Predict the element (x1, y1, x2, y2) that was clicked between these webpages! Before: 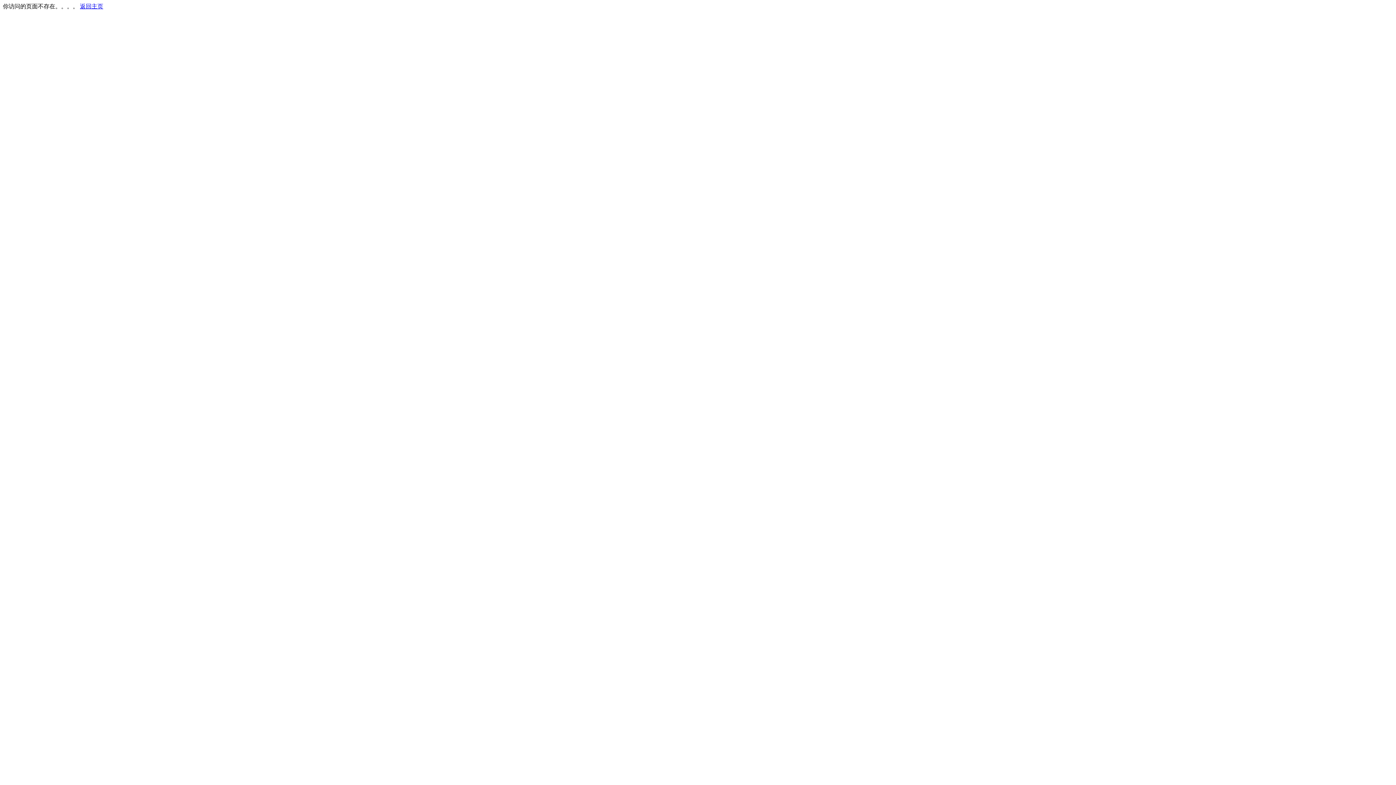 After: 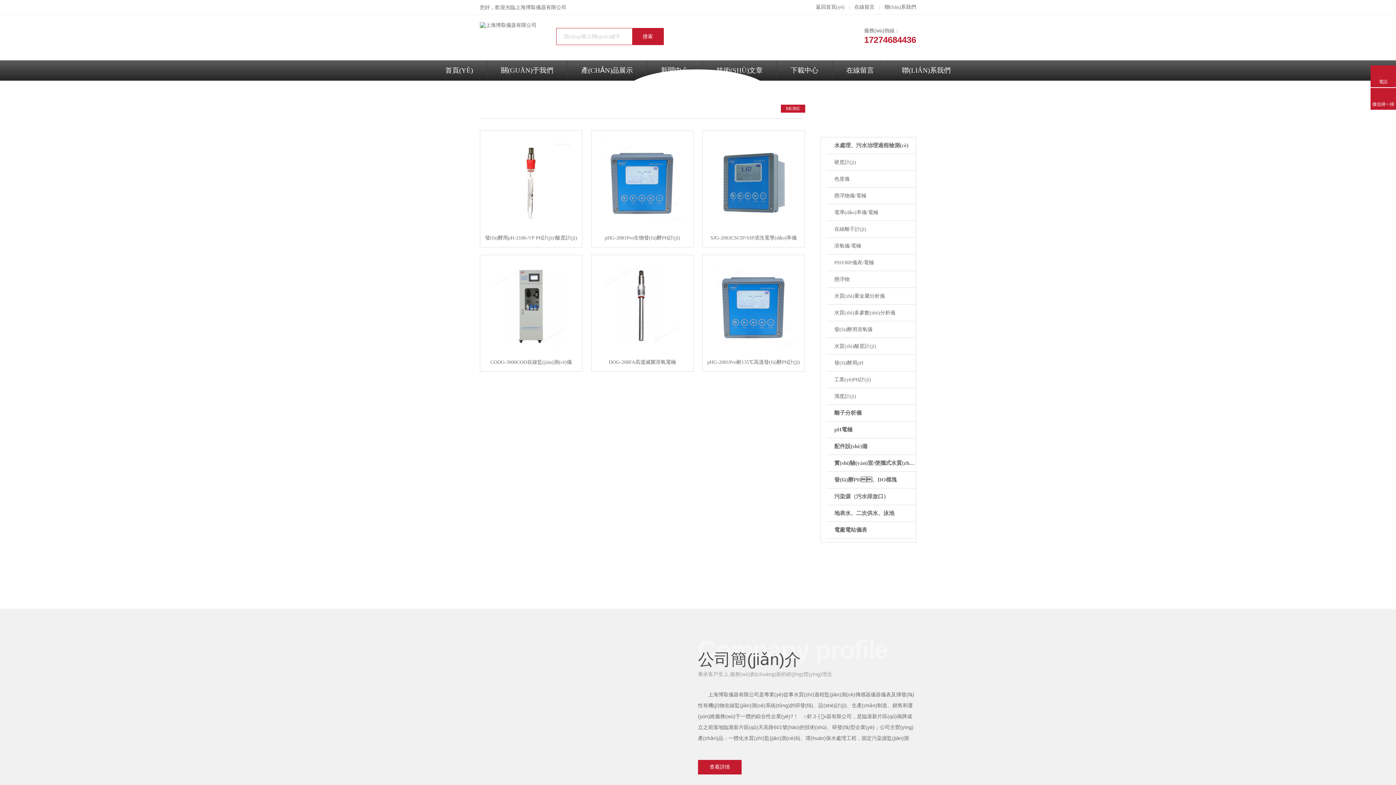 Action: label: 返回主页 bbox: (80, 3, 103, 9)